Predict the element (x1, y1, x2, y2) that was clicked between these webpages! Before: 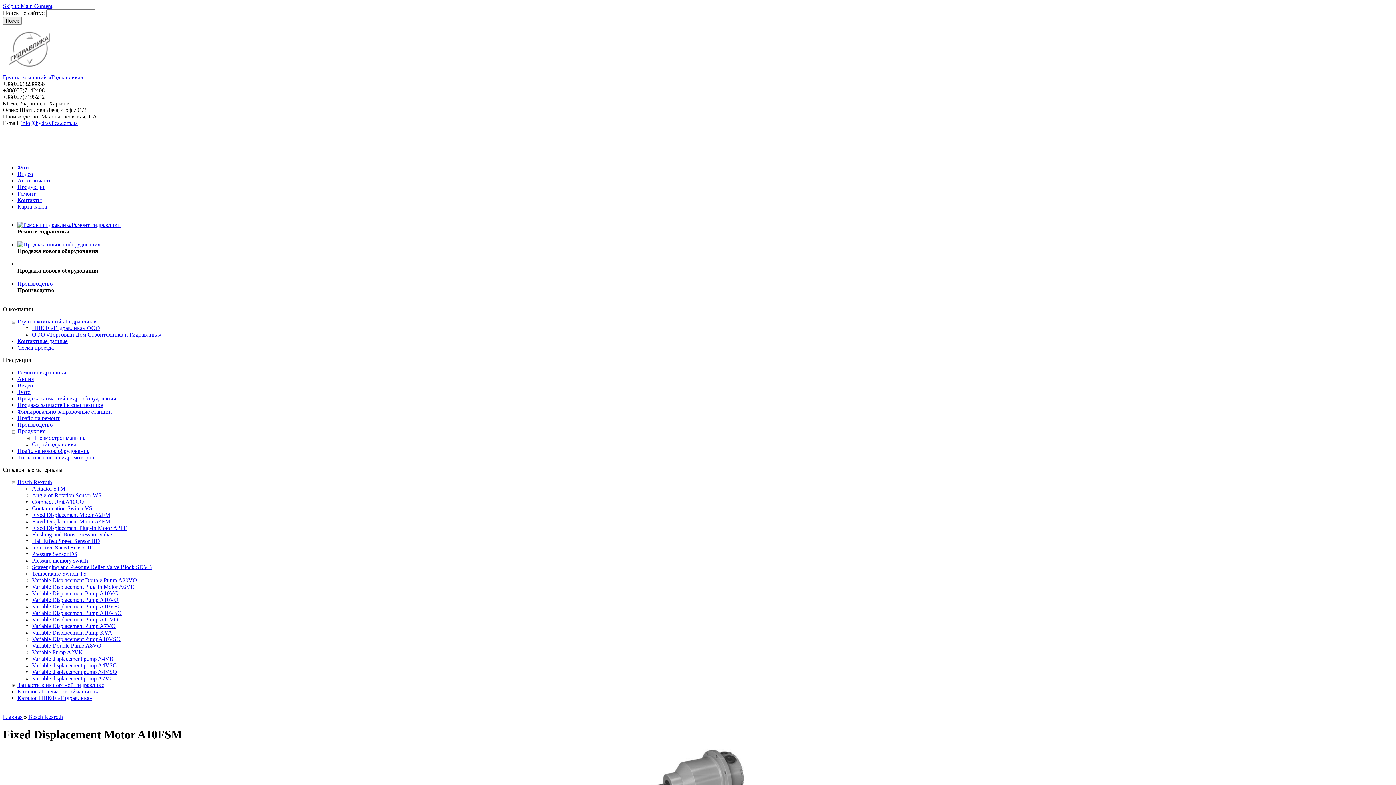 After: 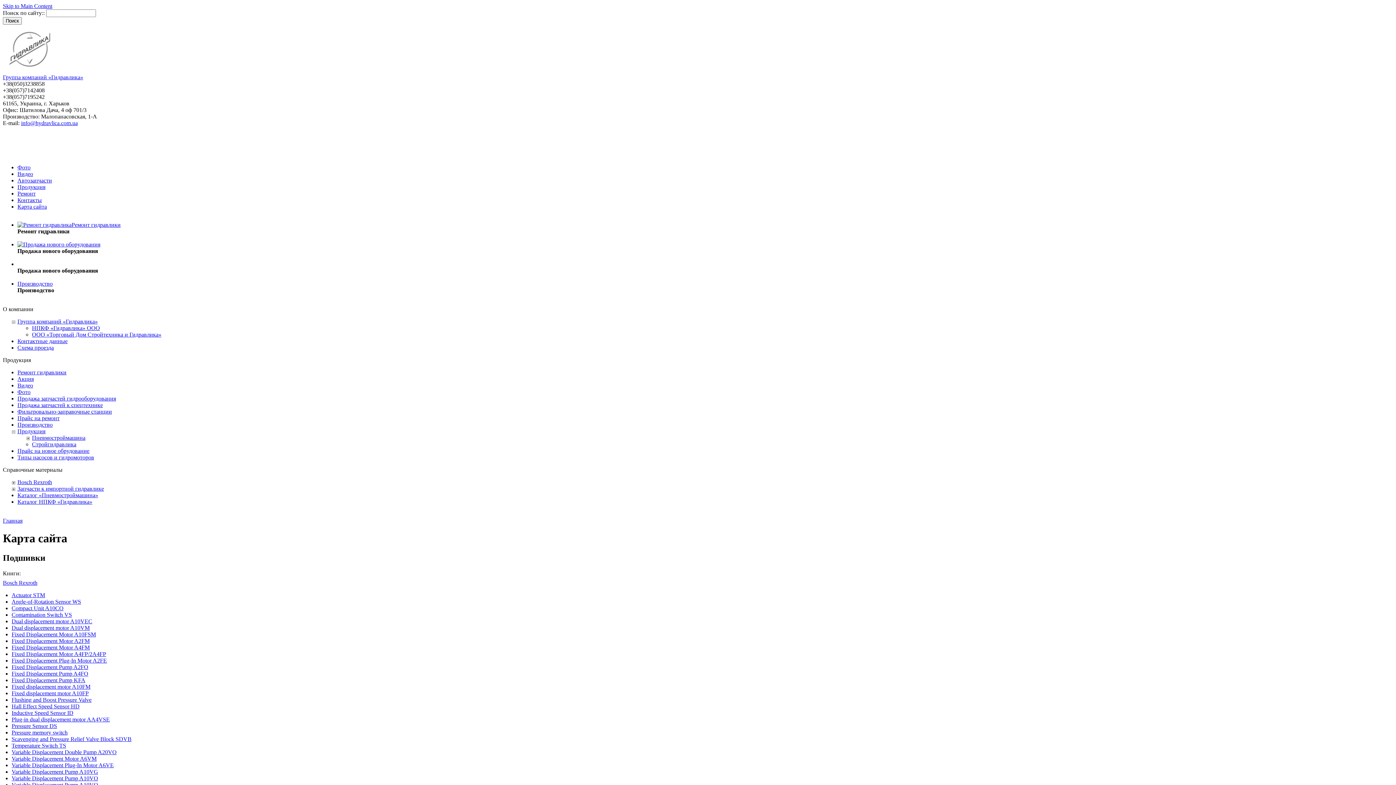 Action: bbox: (17, 203, 46, 209) label: Карта сайта